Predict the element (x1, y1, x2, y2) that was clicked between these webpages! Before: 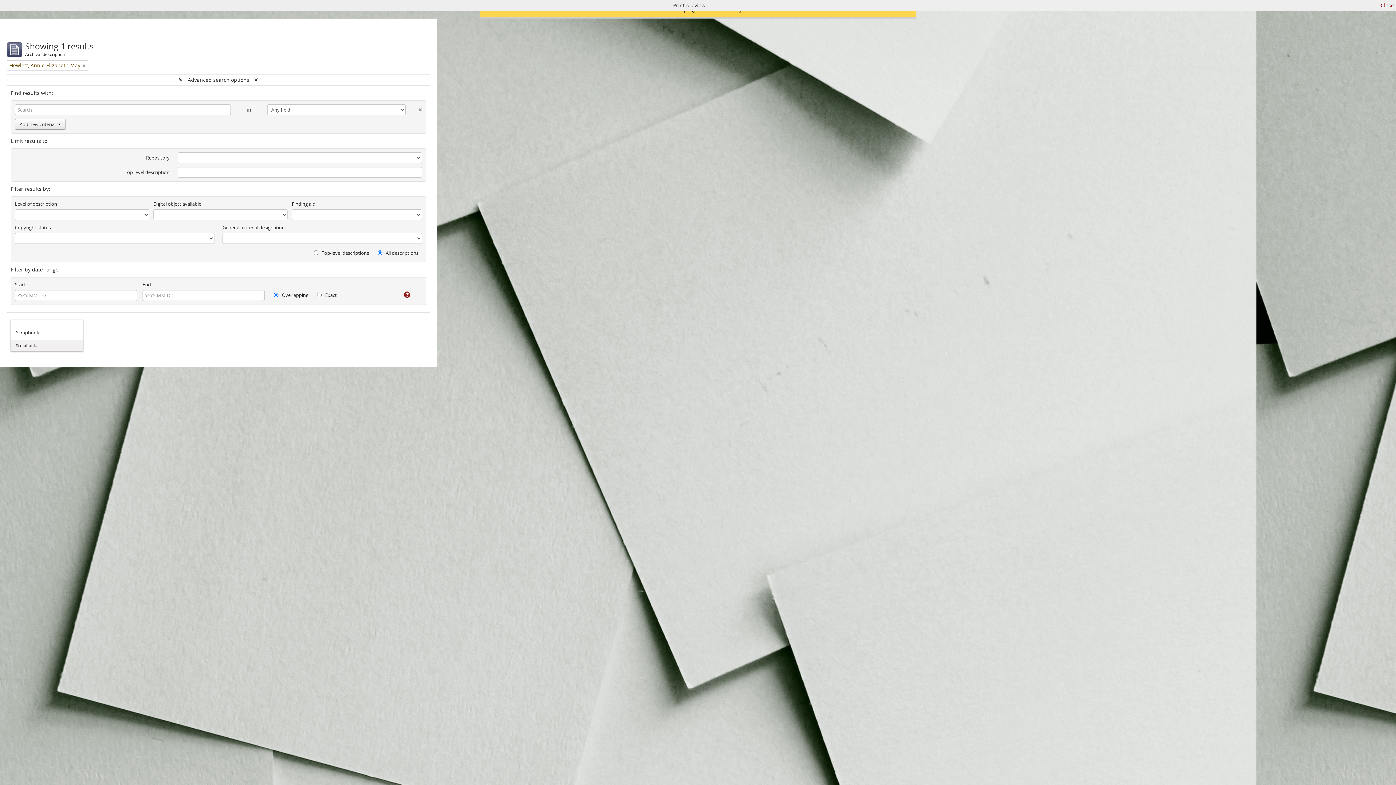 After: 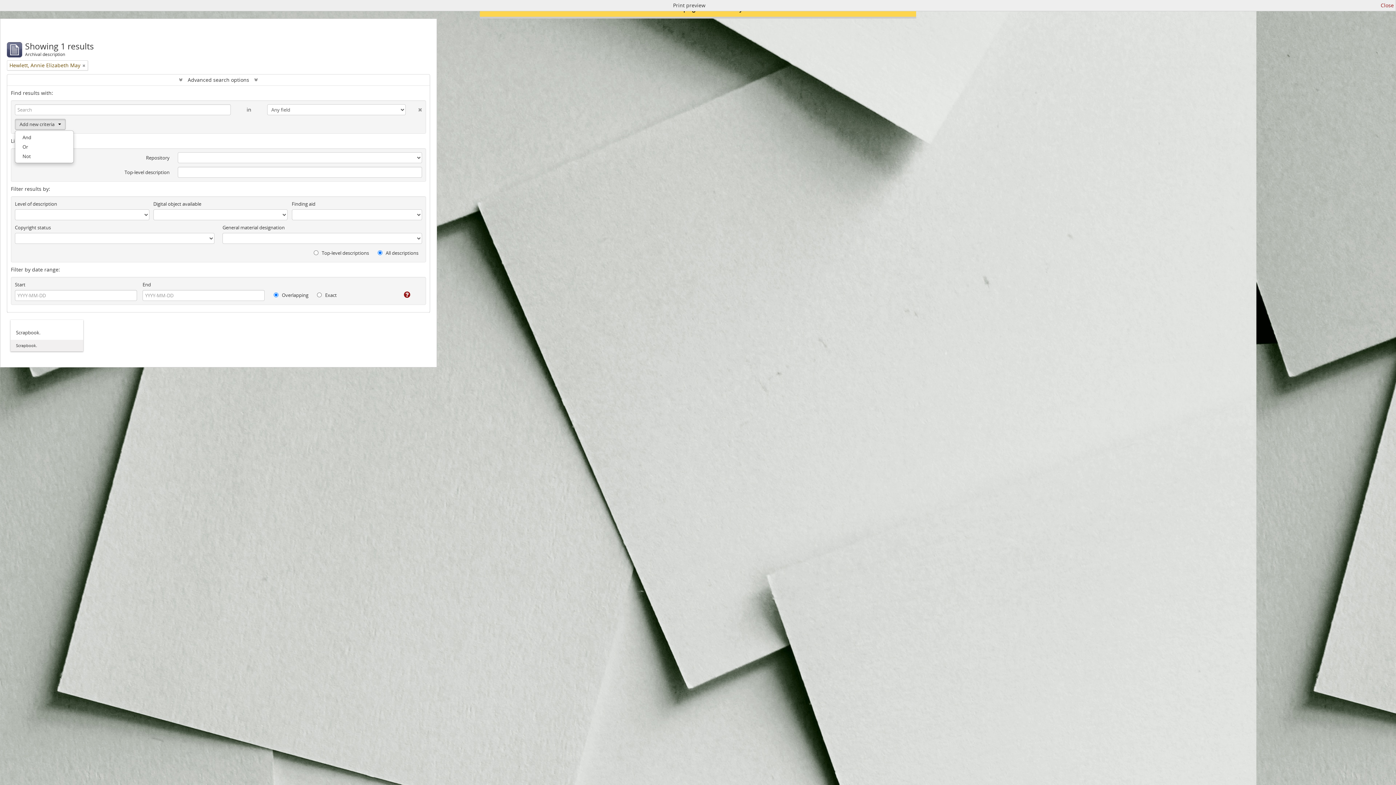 Action: label: Add new criteria bbox: (14, 118, 65, 129)